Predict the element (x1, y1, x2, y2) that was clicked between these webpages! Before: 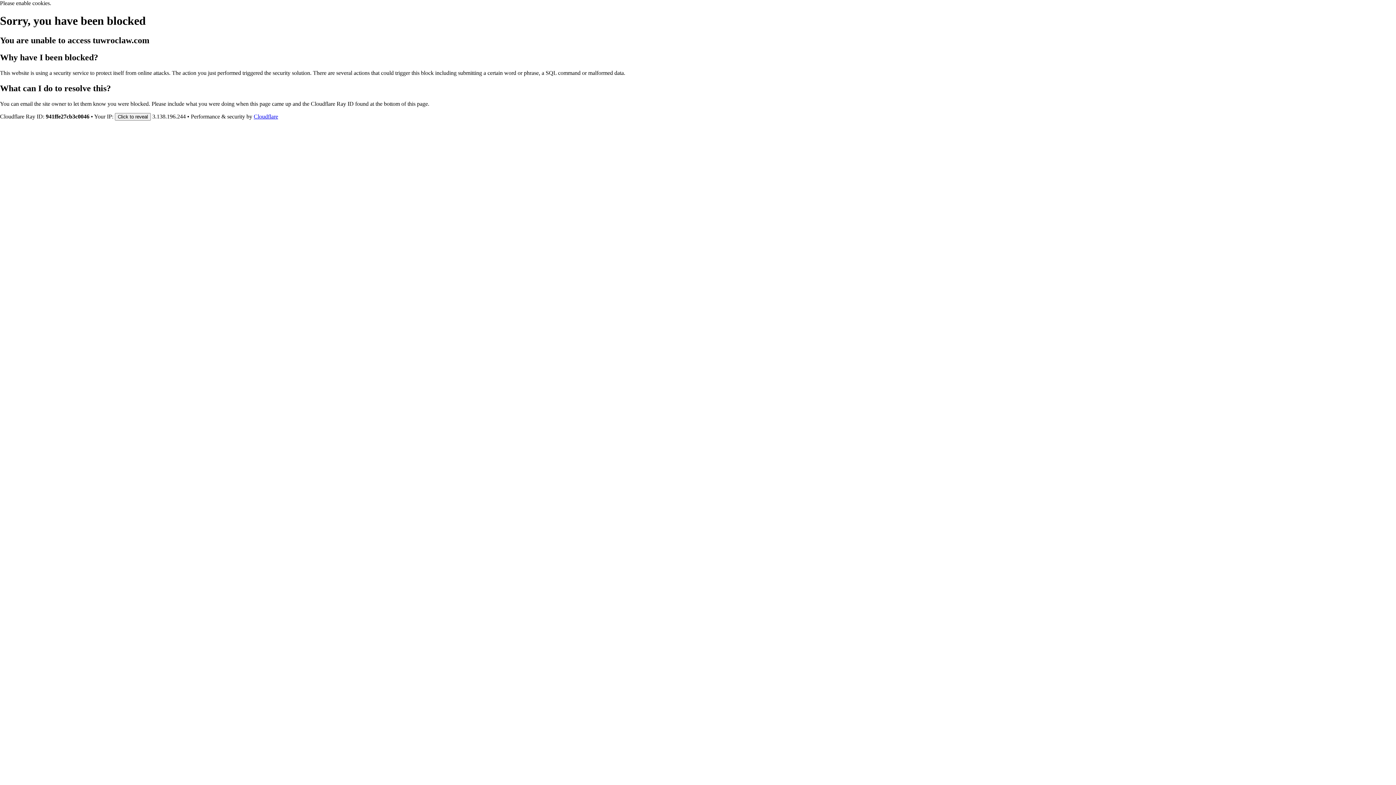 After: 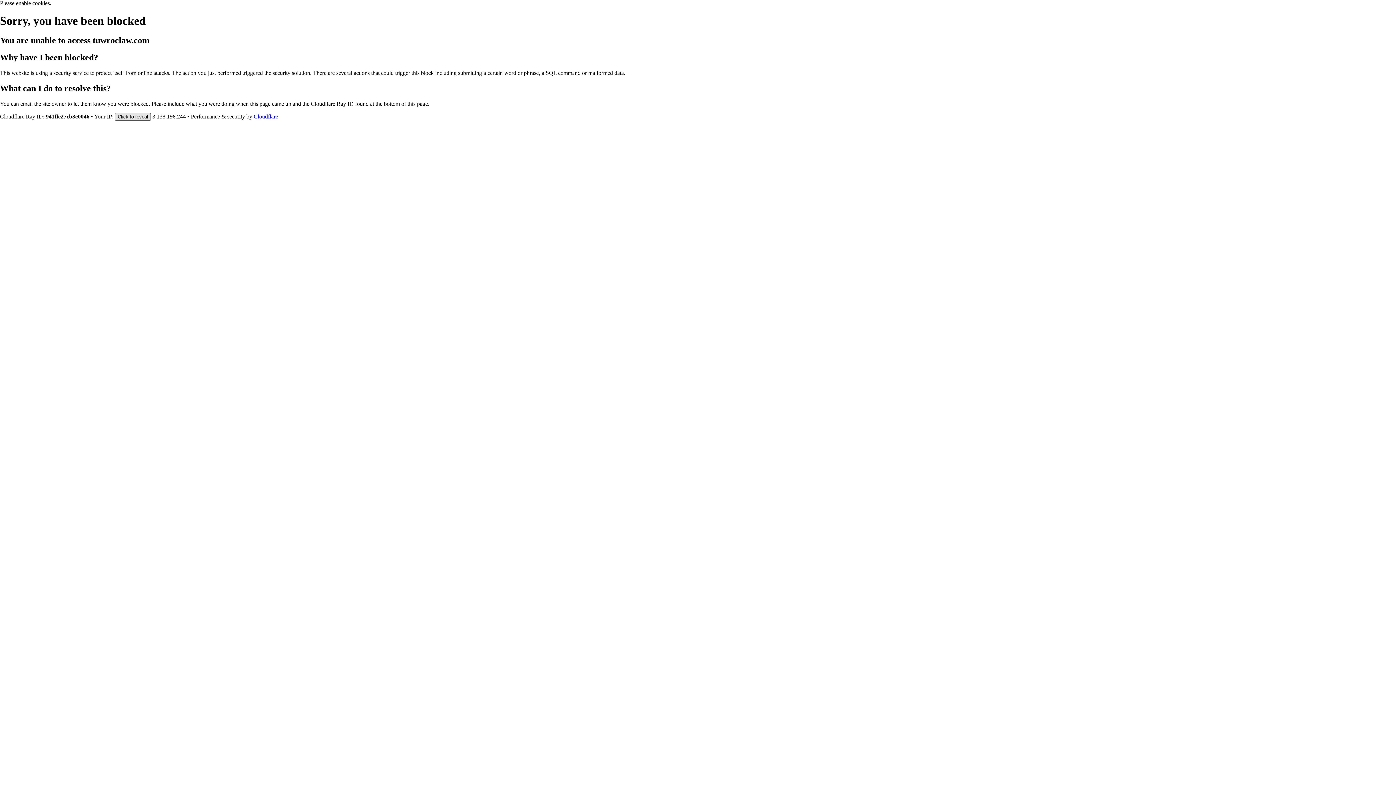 Action: label: Click to reveal bbox: (114, 112, 150, 120)